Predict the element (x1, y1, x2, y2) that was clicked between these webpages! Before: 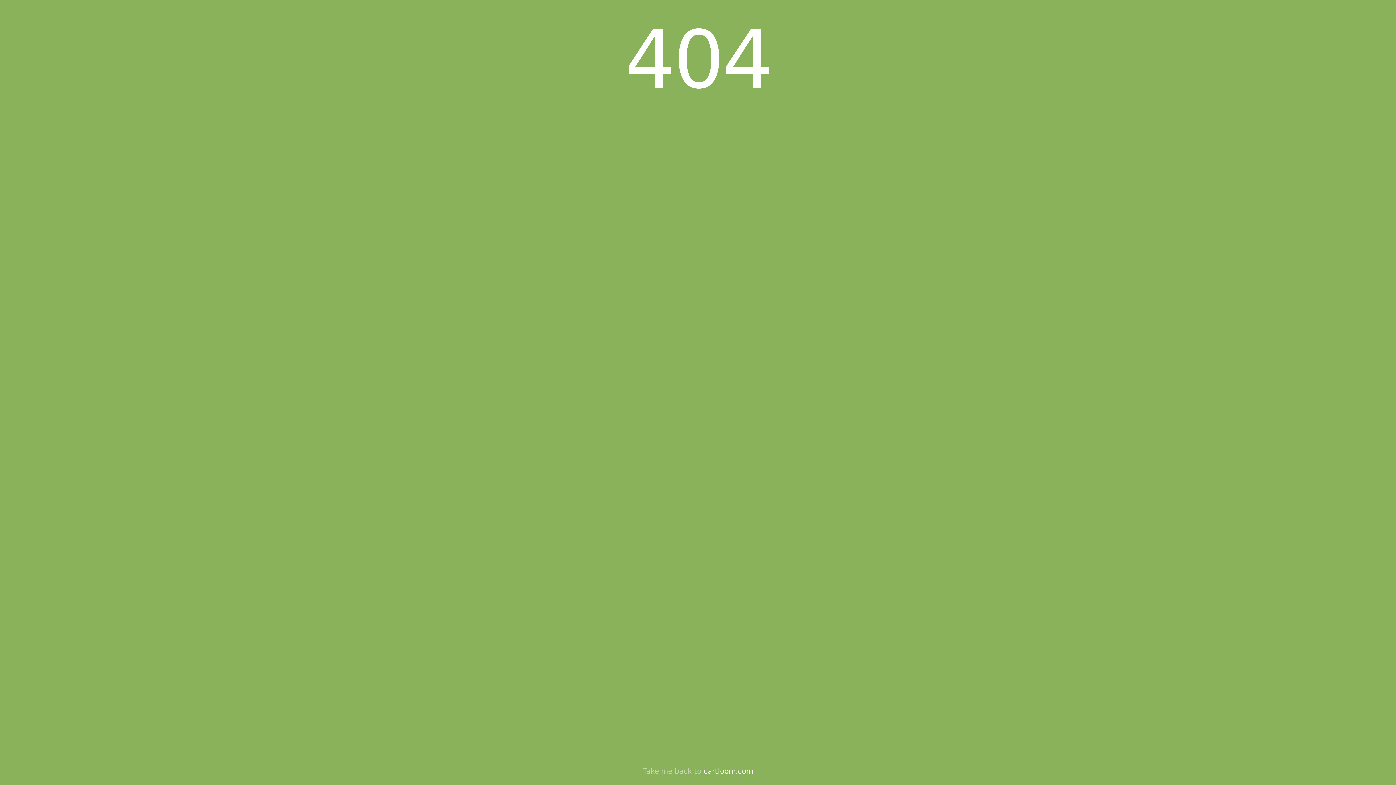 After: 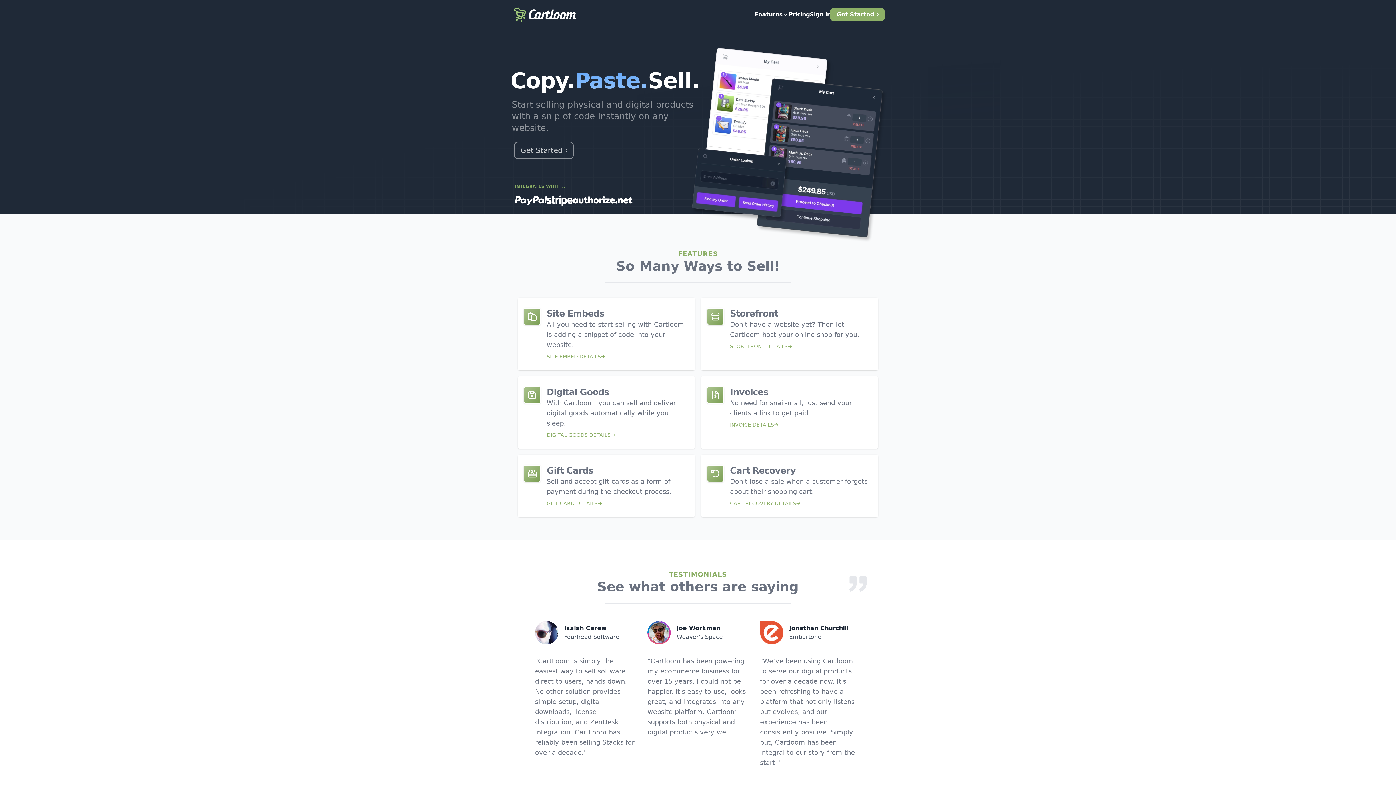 Action: label: cartloom.com bbox: (703, 767, 753, 776)